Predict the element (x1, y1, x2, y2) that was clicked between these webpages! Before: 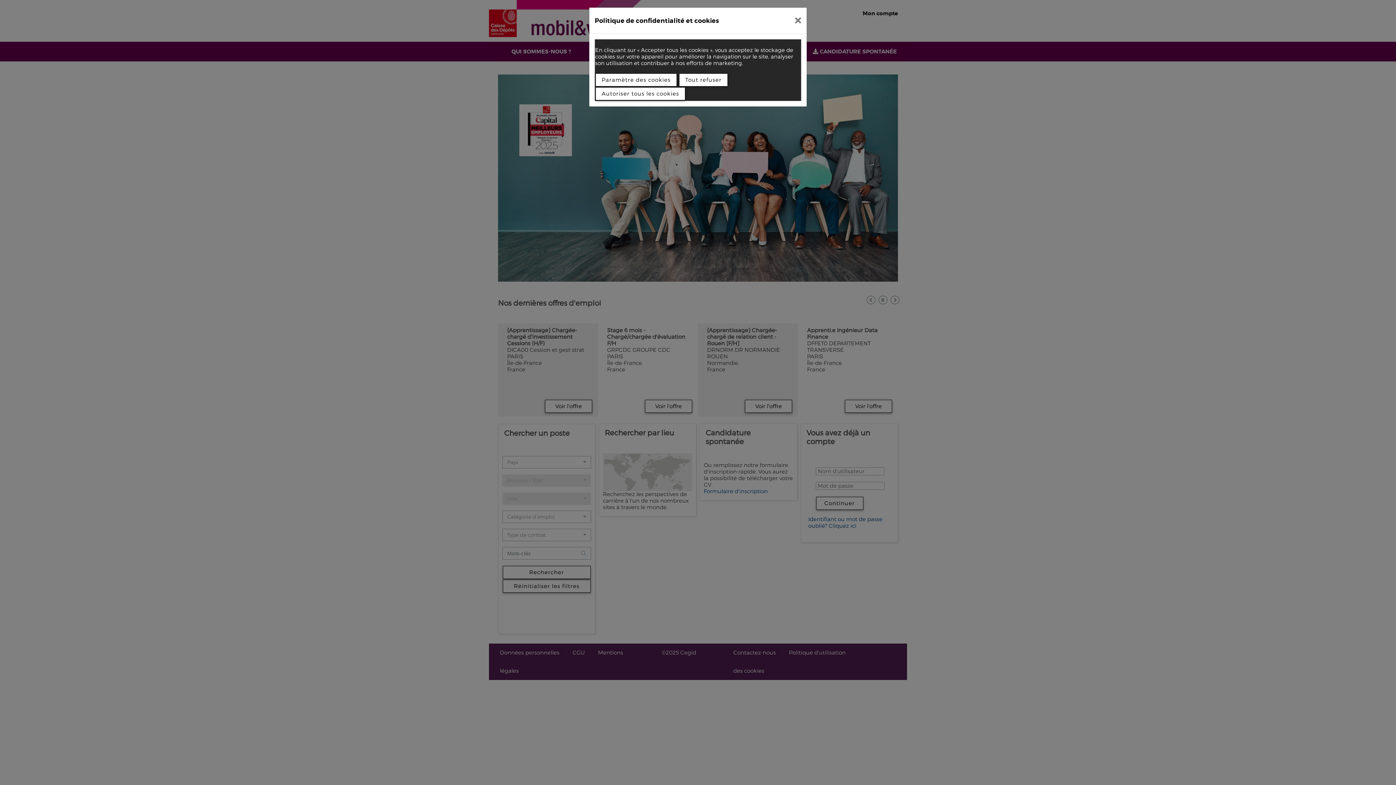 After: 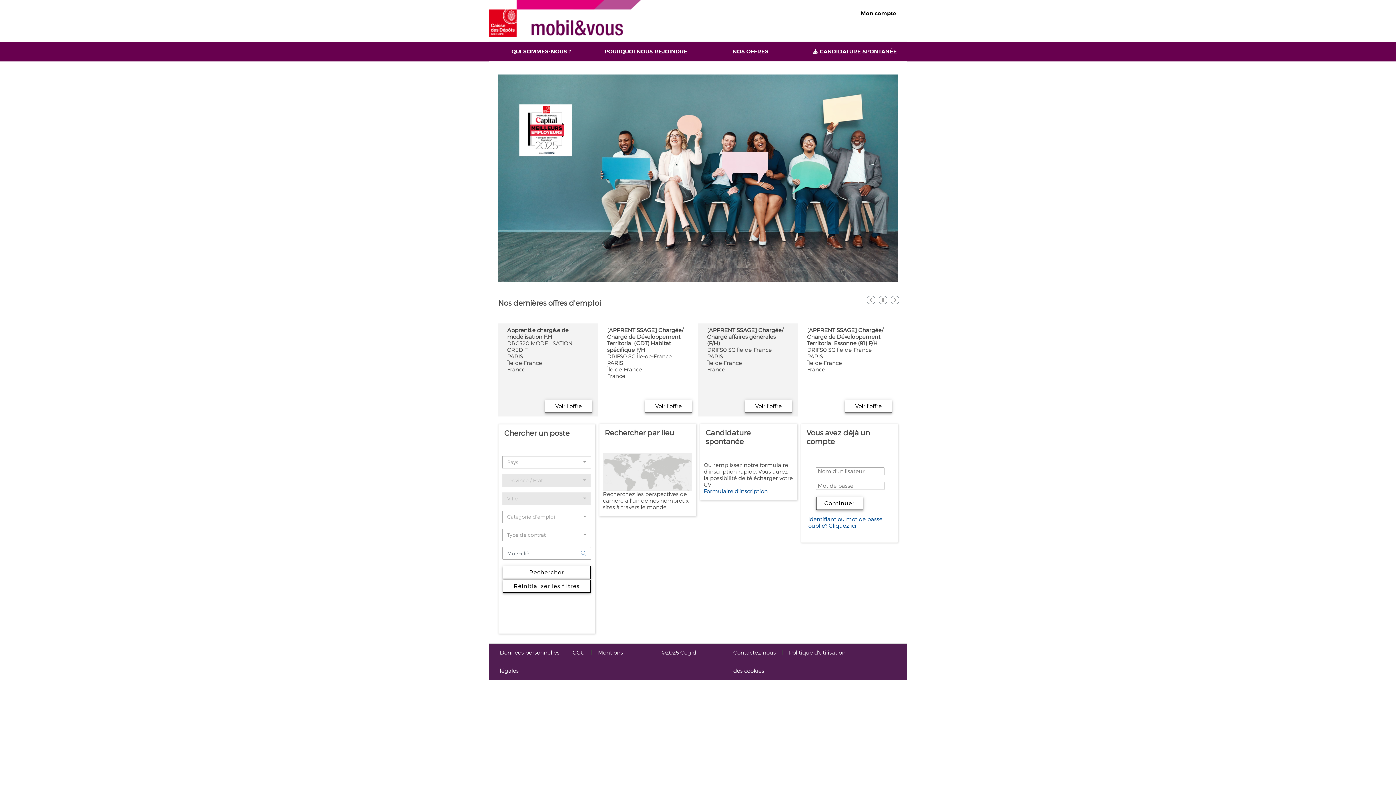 Action: bbox: (789, 10, 807, 30)